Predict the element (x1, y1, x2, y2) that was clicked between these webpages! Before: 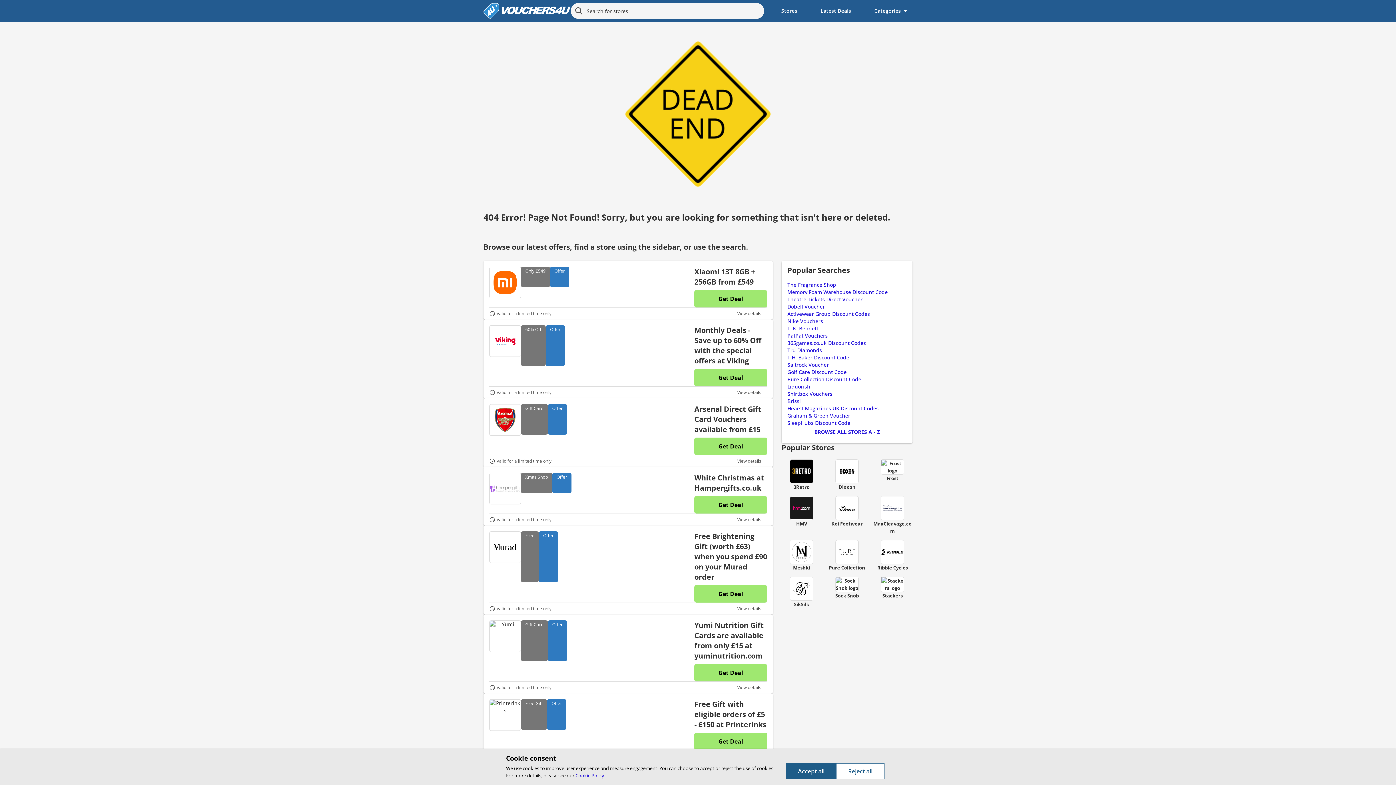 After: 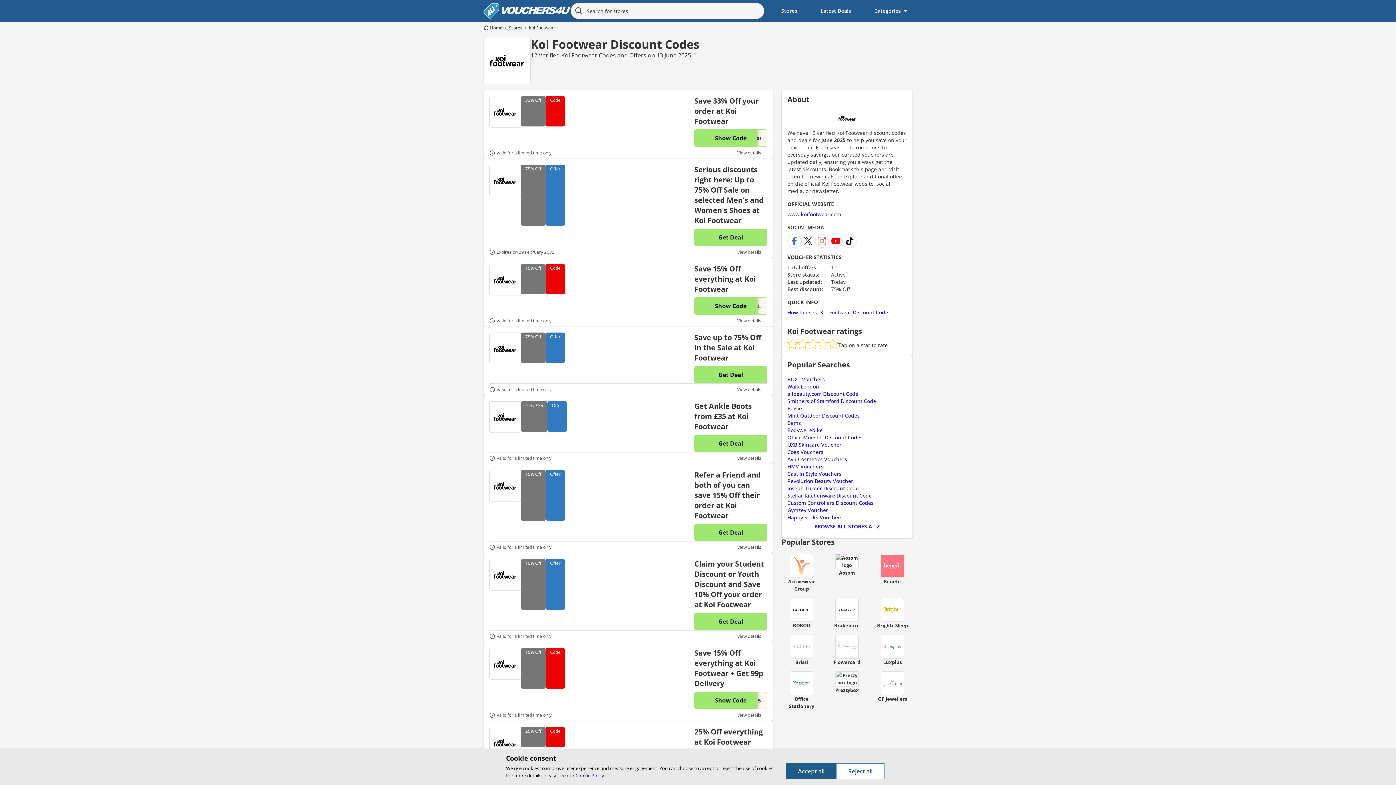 Action: label: Koi Footwear bbox: (827, 496, 867, 534)